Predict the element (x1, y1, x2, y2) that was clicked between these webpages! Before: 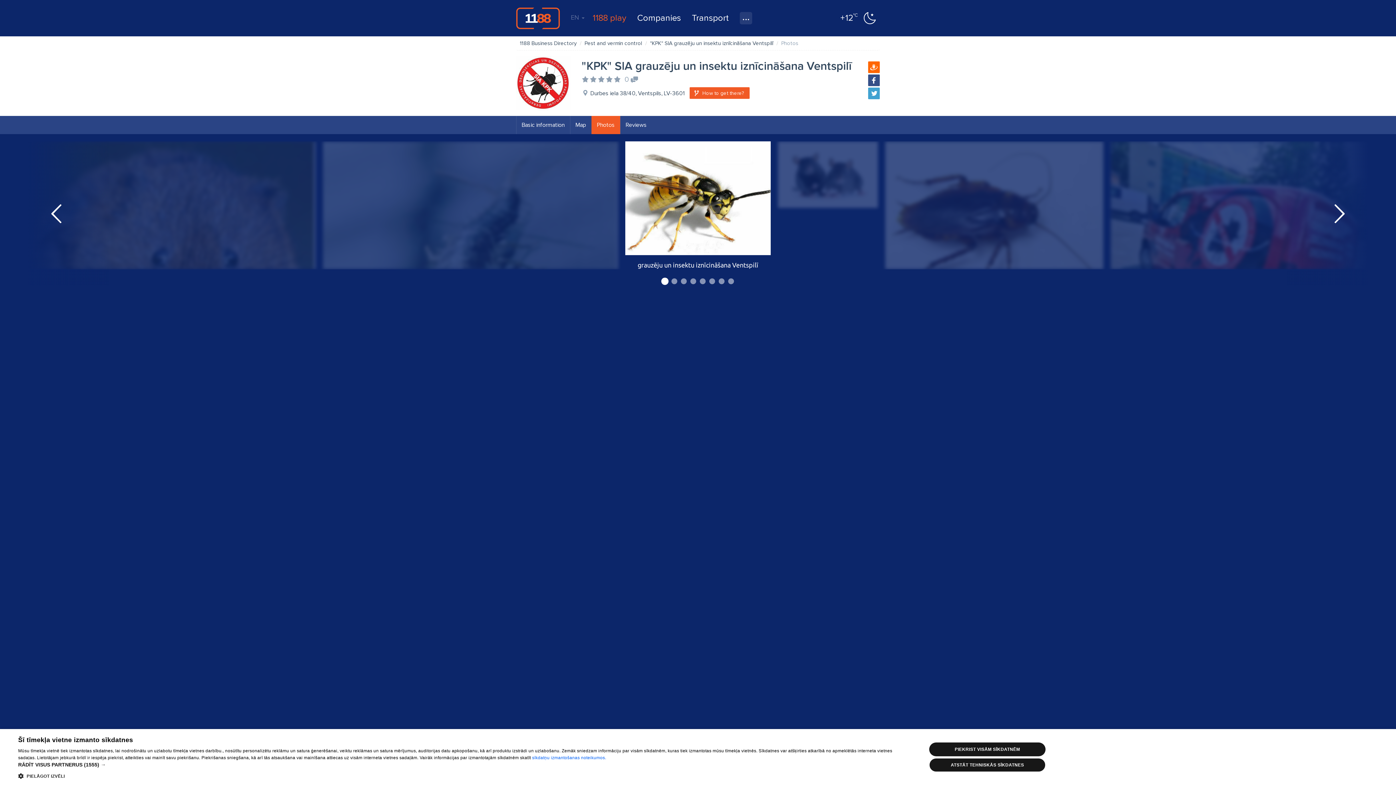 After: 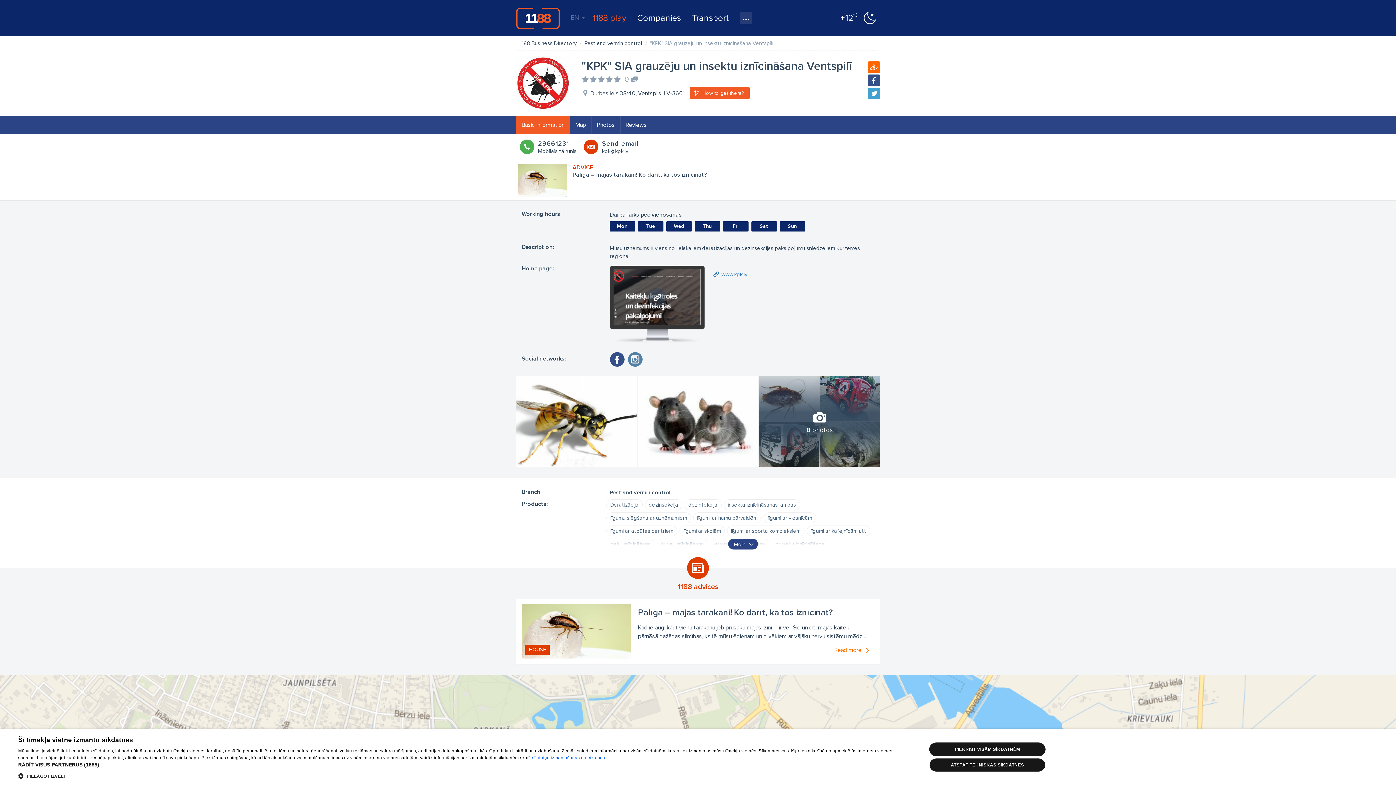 Action: label: Basic information bbox: (516, 116, 570, 134)